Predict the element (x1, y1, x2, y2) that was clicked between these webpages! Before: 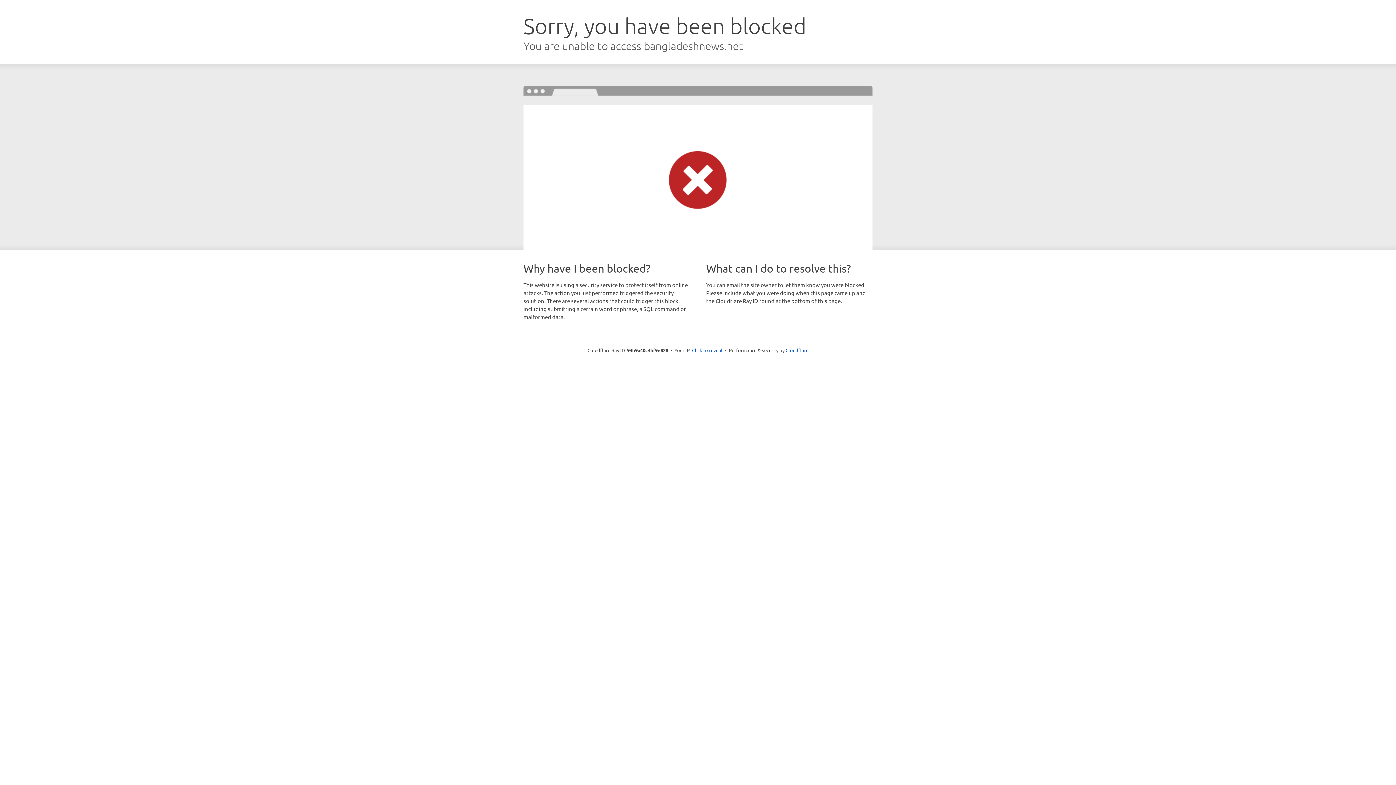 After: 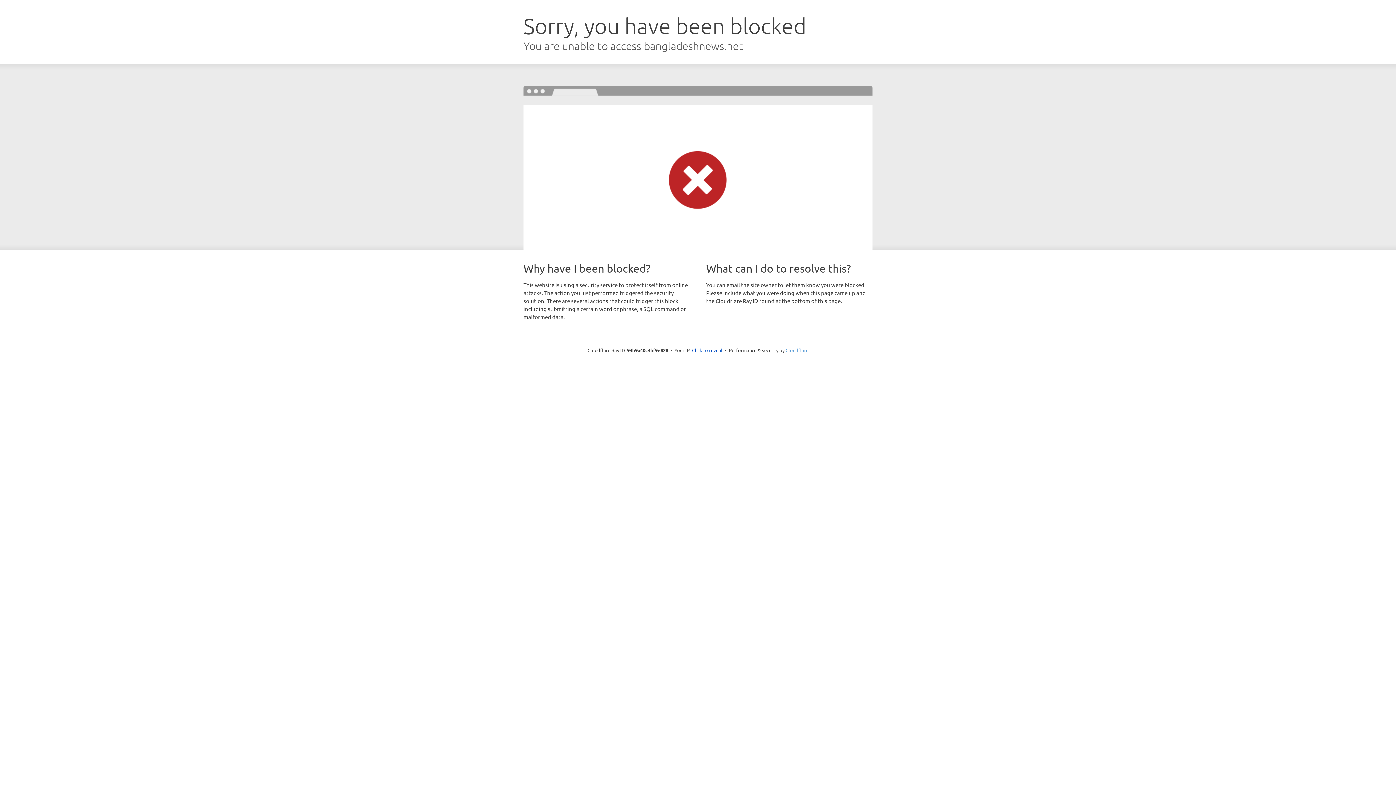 Action: bbox: (785, 347, 808, 353) label: Cloudflare